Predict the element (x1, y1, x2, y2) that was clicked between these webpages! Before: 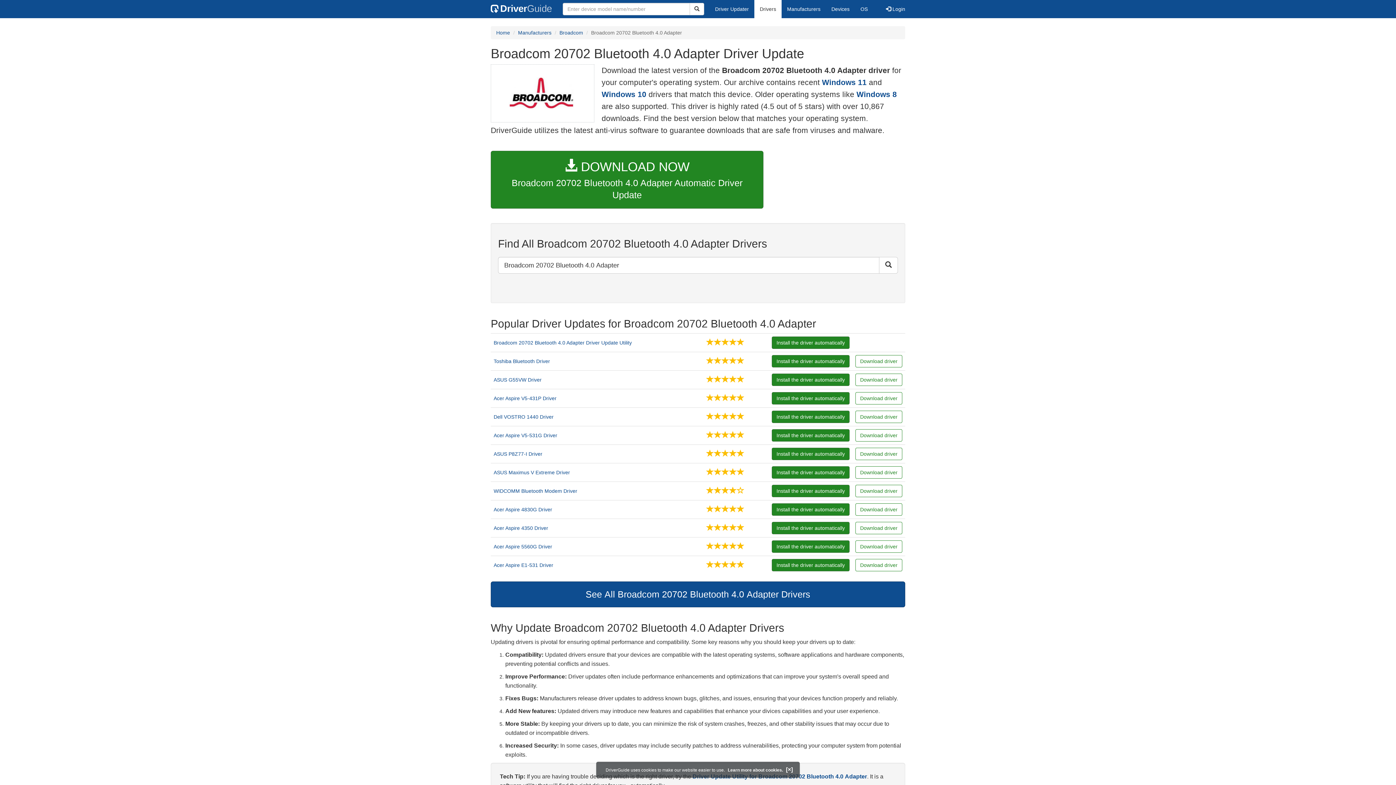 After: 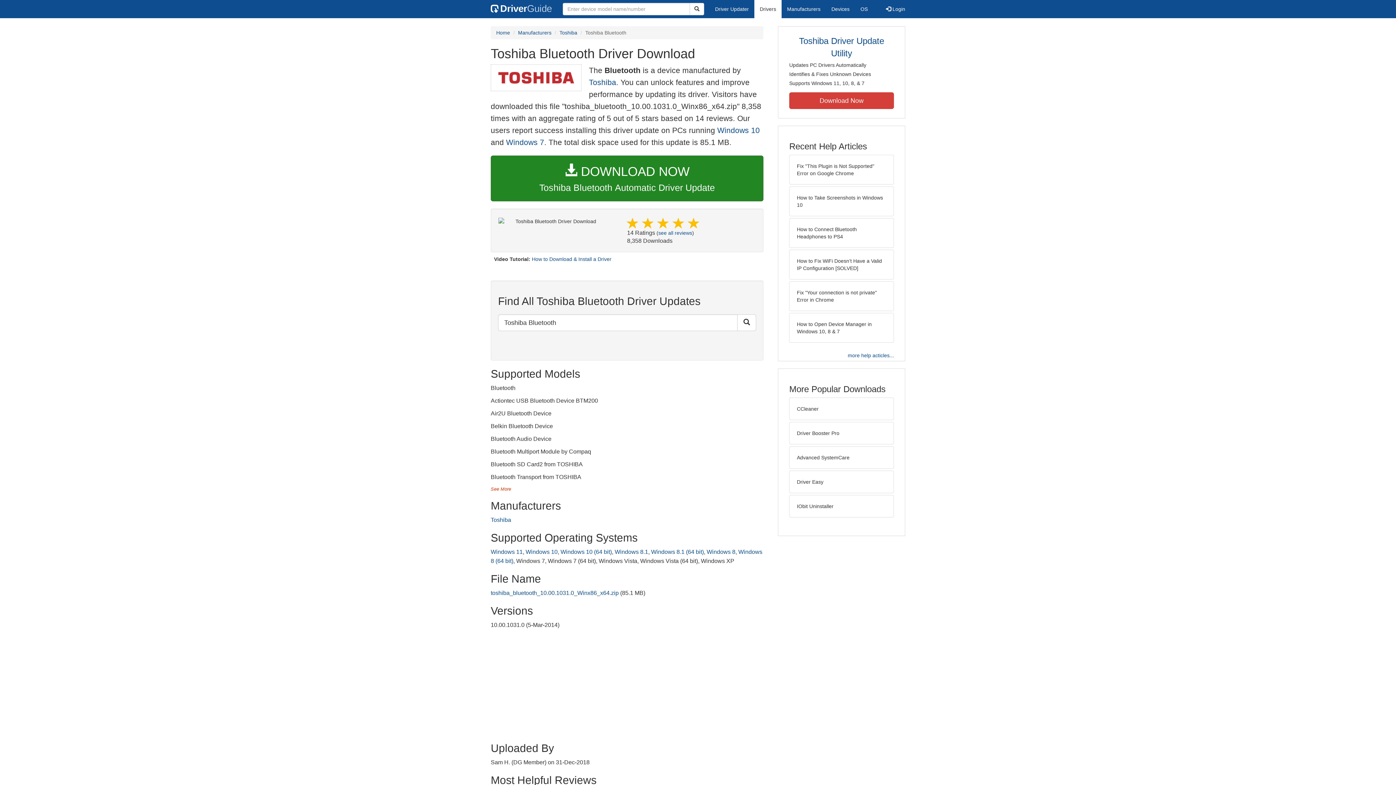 Action: label: Toshiba Bluetooth Driver bbox: (493, 357, 700, 365)